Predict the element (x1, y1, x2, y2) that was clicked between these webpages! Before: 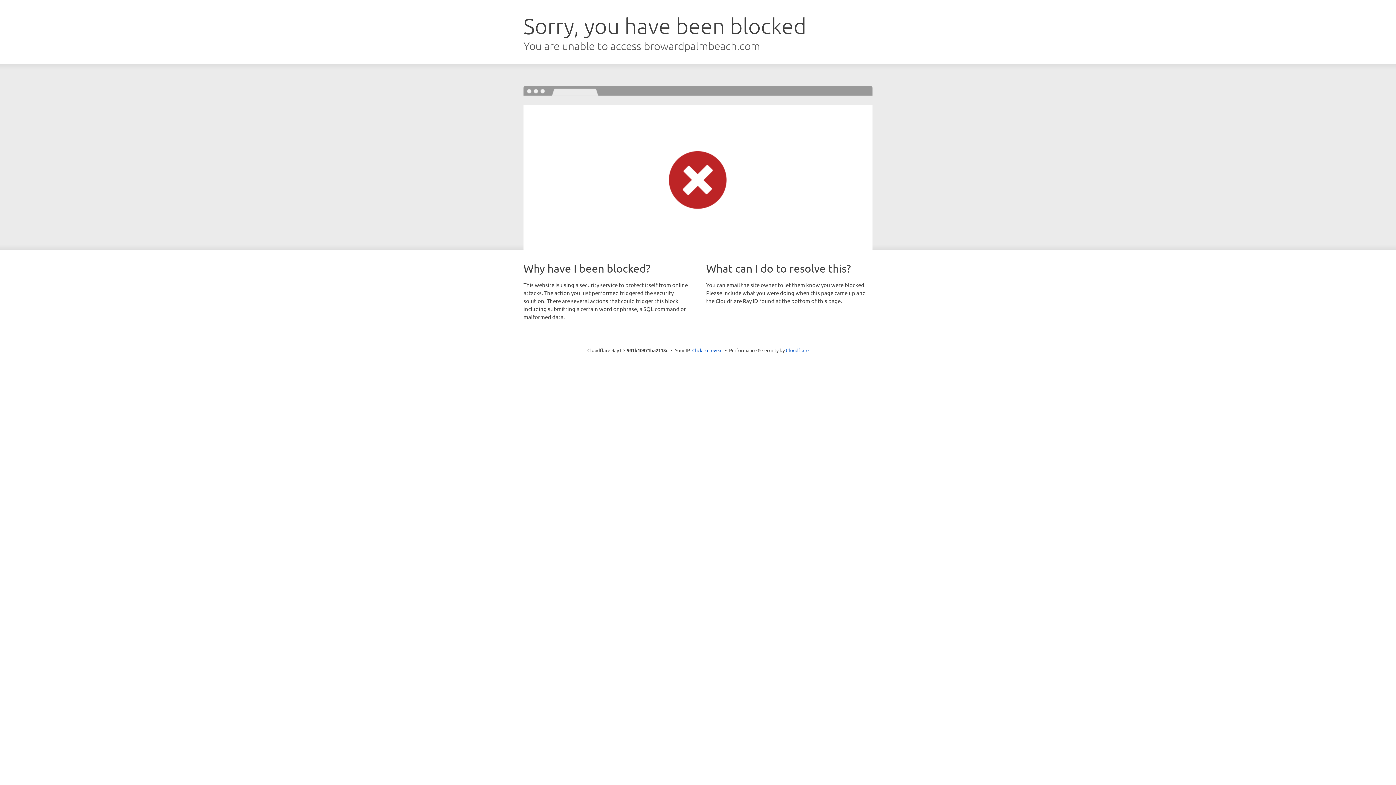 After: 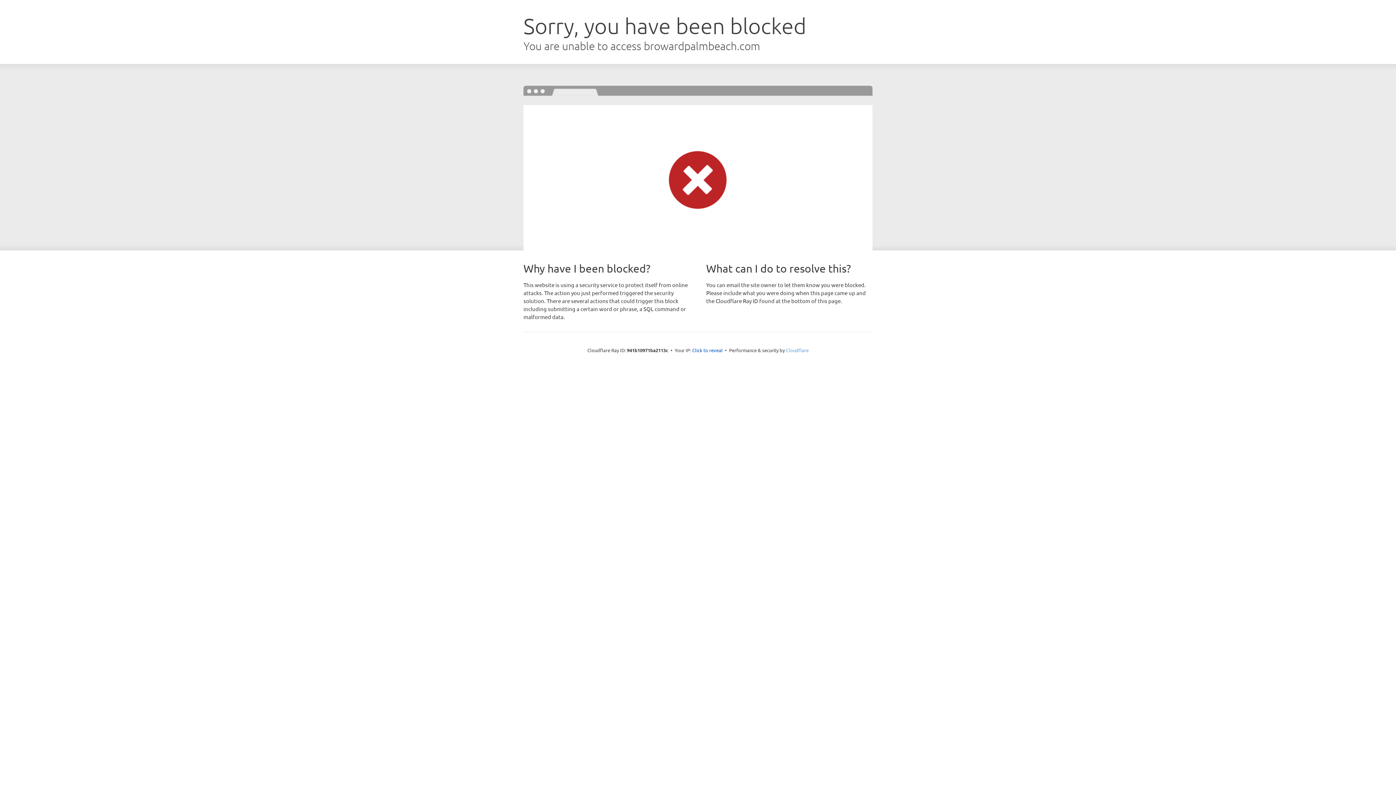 Action: bbox: (786, 347, 808, 353) label: Cloudflare